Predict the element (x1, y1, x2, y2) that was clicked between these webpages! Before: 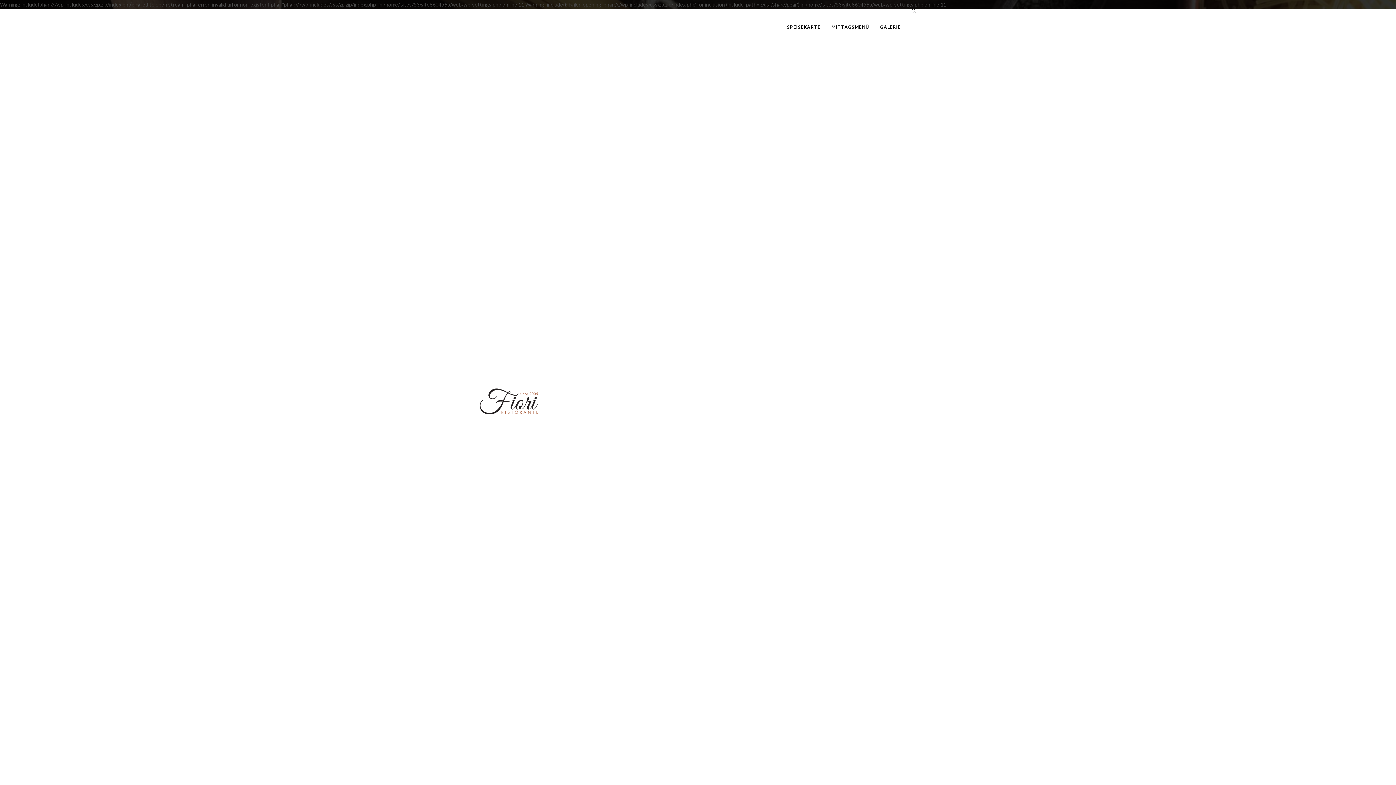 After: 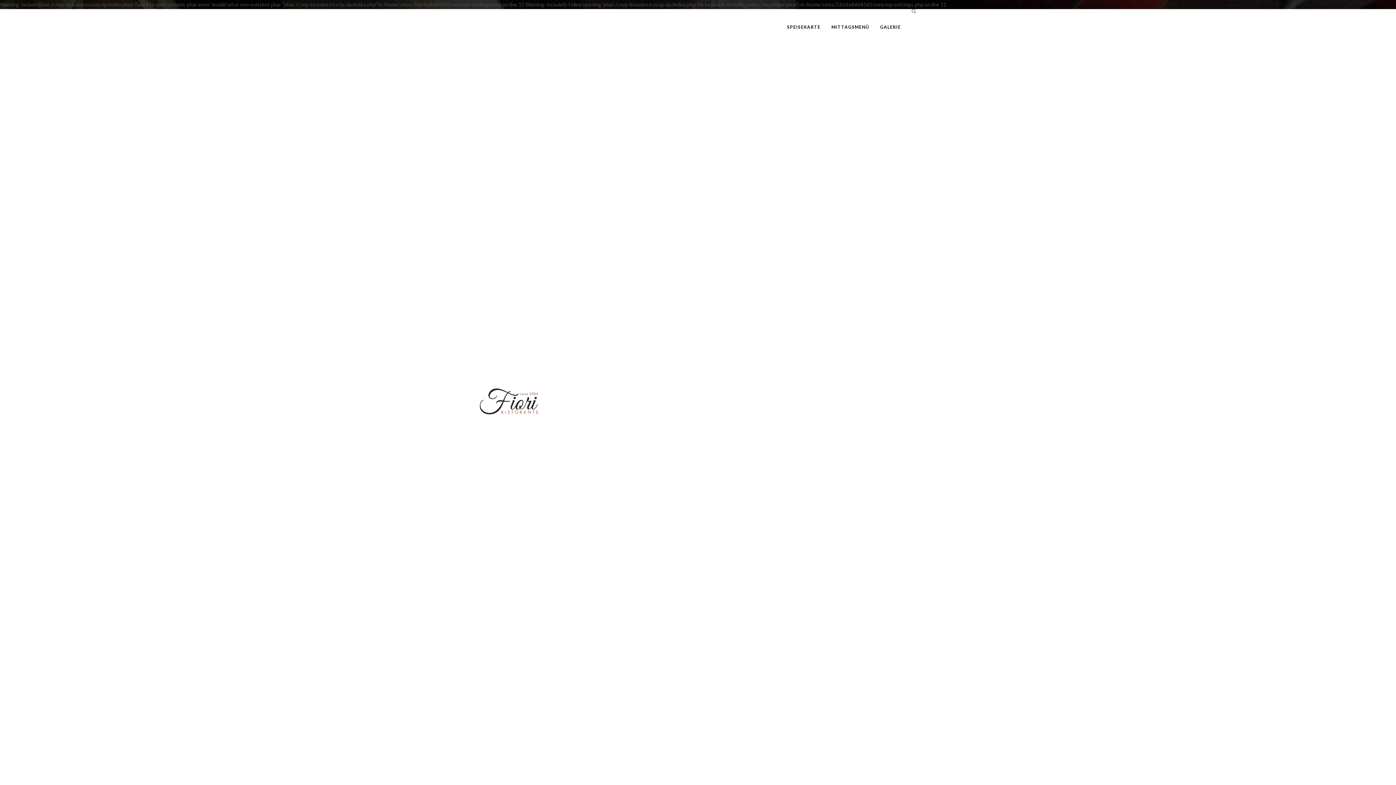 Action: bbox: (480, 397, 538, 403)